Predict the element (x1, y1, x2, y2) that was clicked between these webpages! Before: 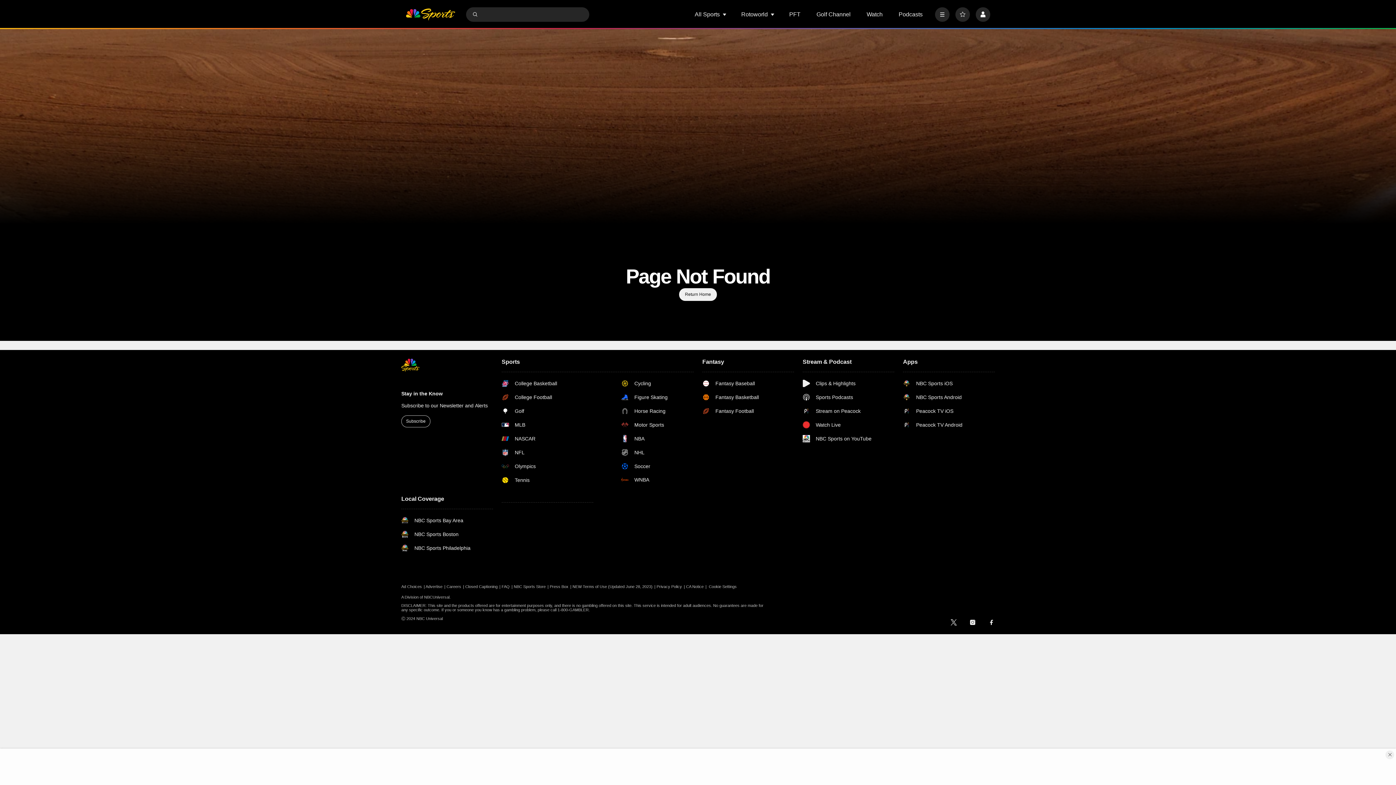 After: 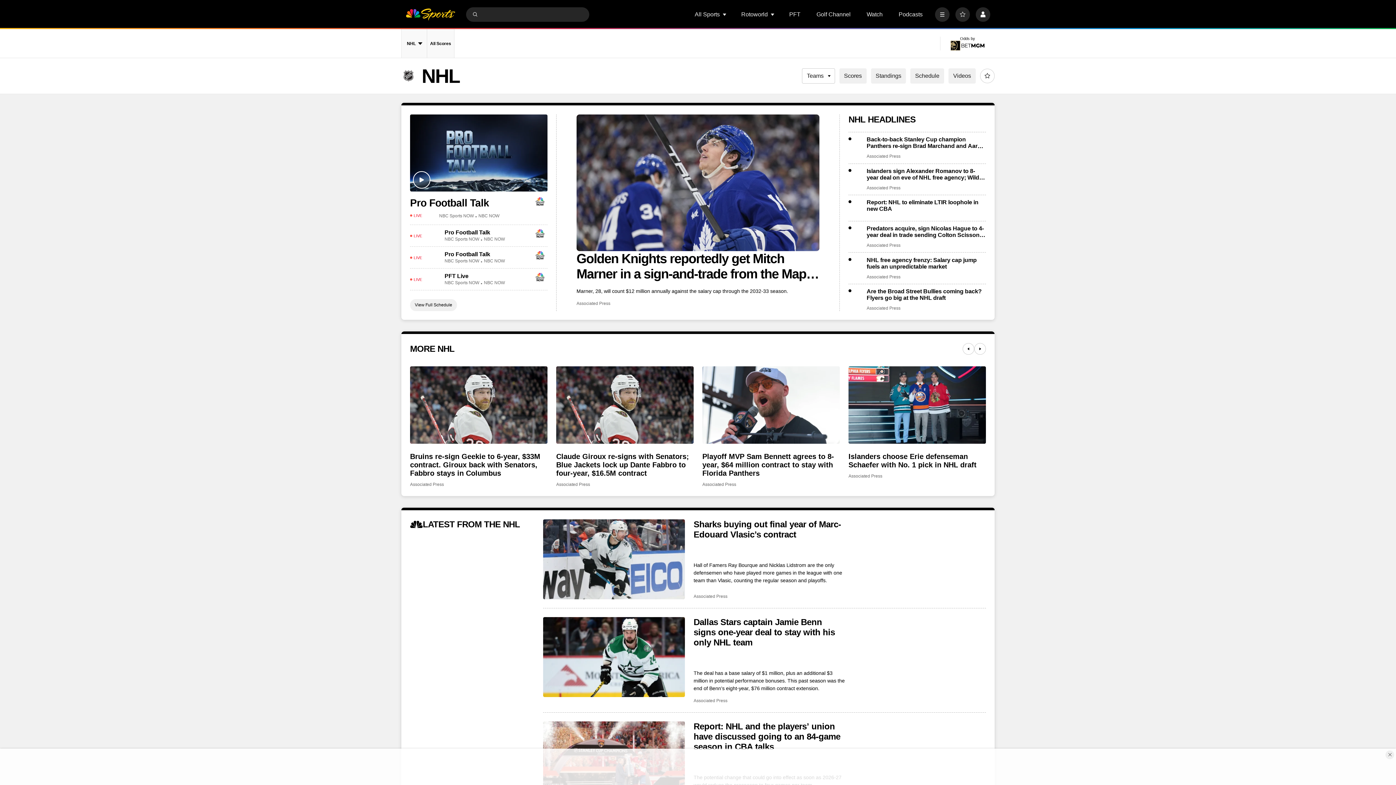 Action: bbox: (621, 449, 693, 456) label: NHL